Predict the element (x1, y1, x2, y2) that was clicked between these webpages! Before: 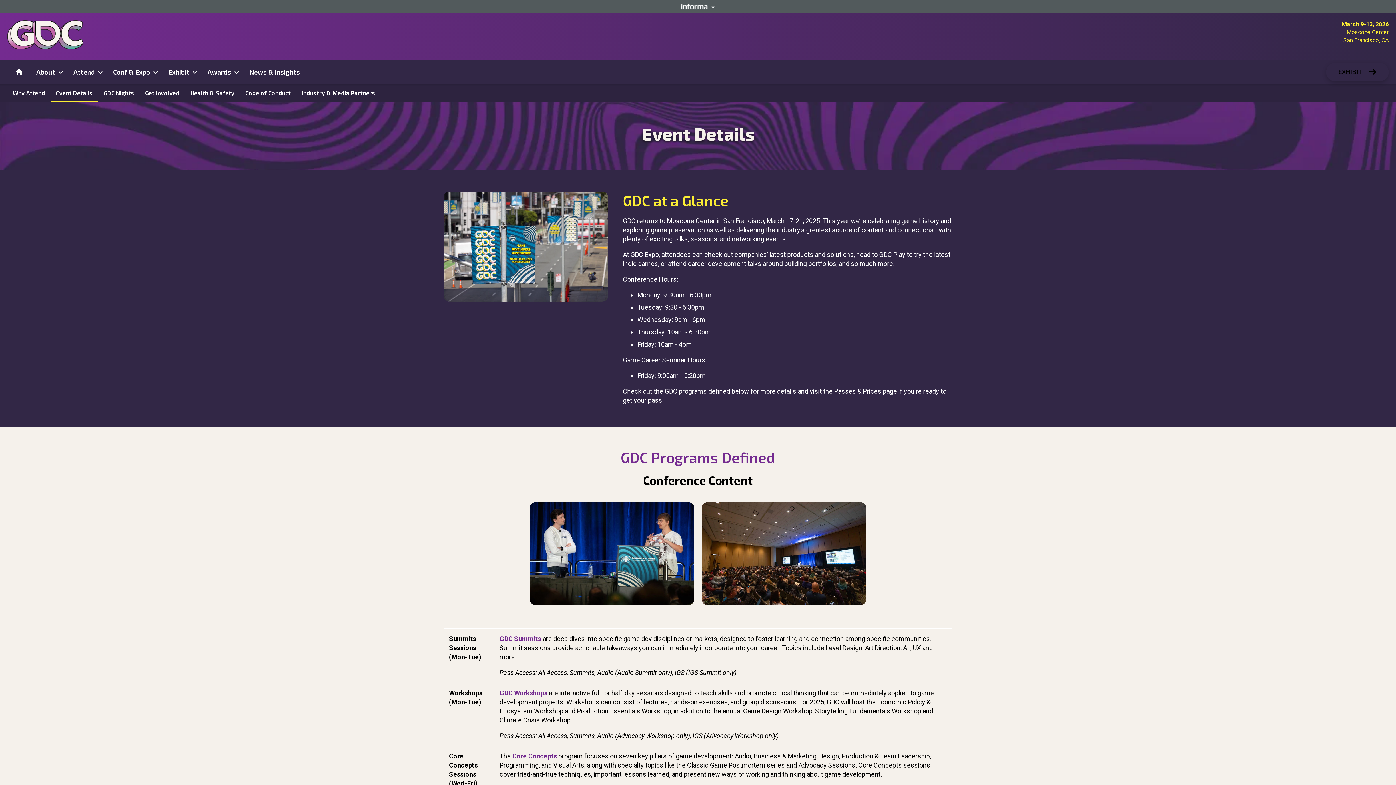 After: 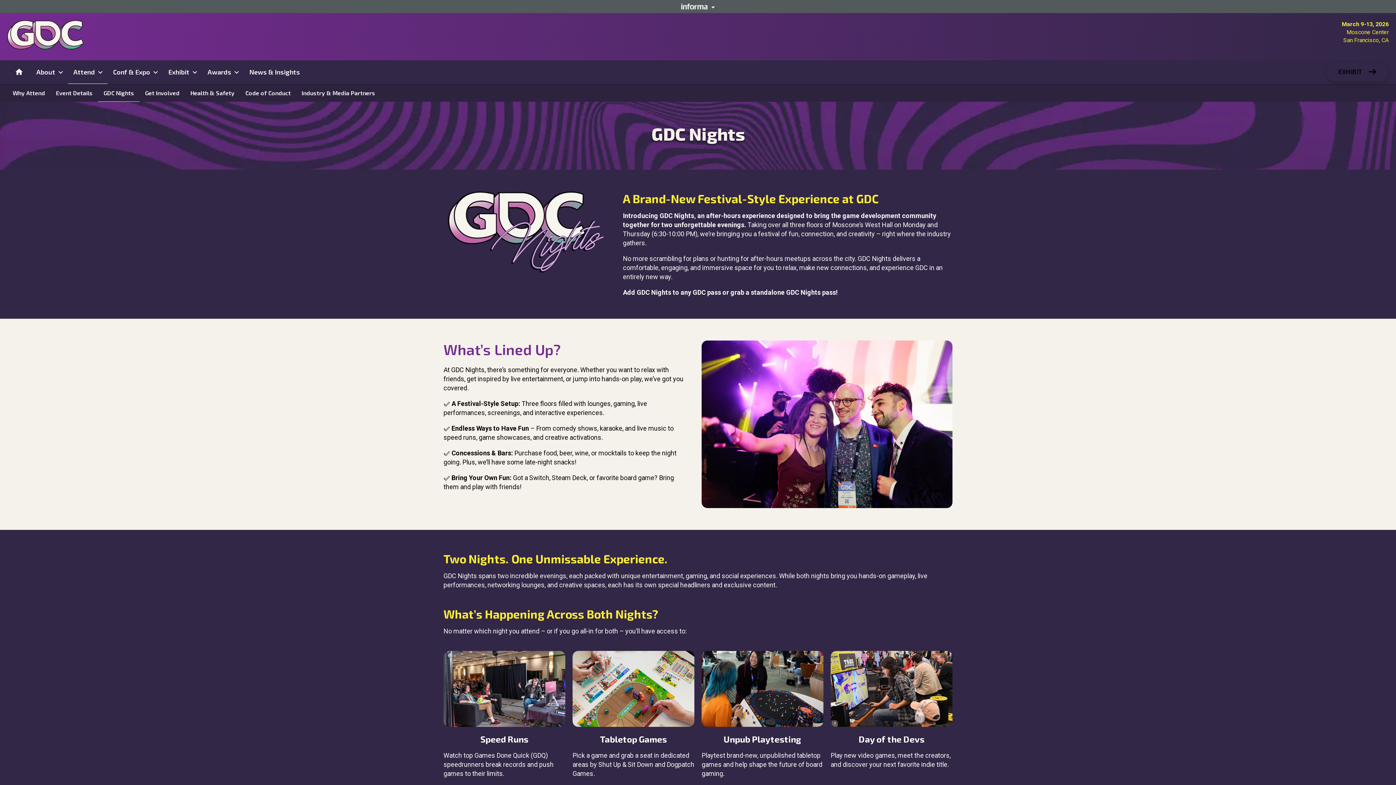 Action: bbox: (98, 84, 139, 101) label: GDC Nights